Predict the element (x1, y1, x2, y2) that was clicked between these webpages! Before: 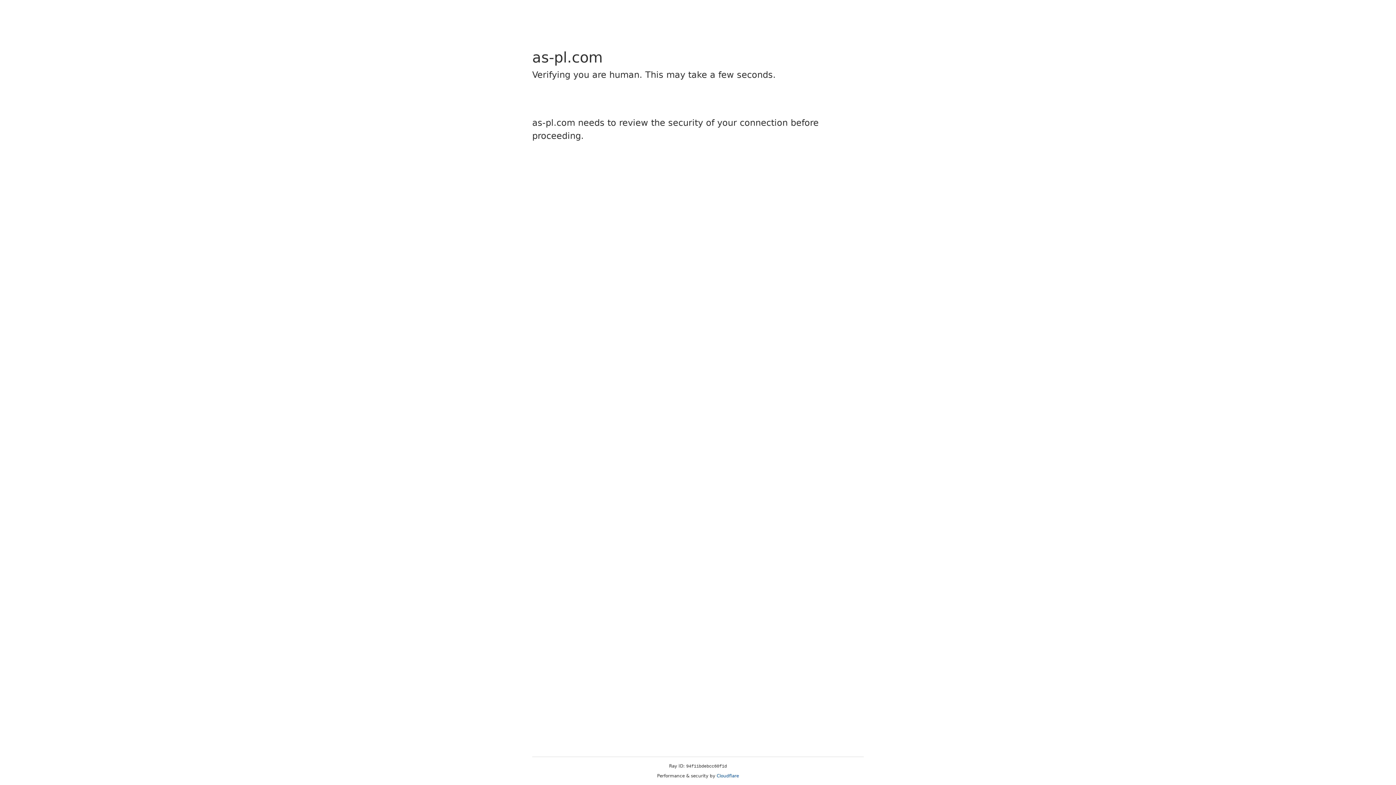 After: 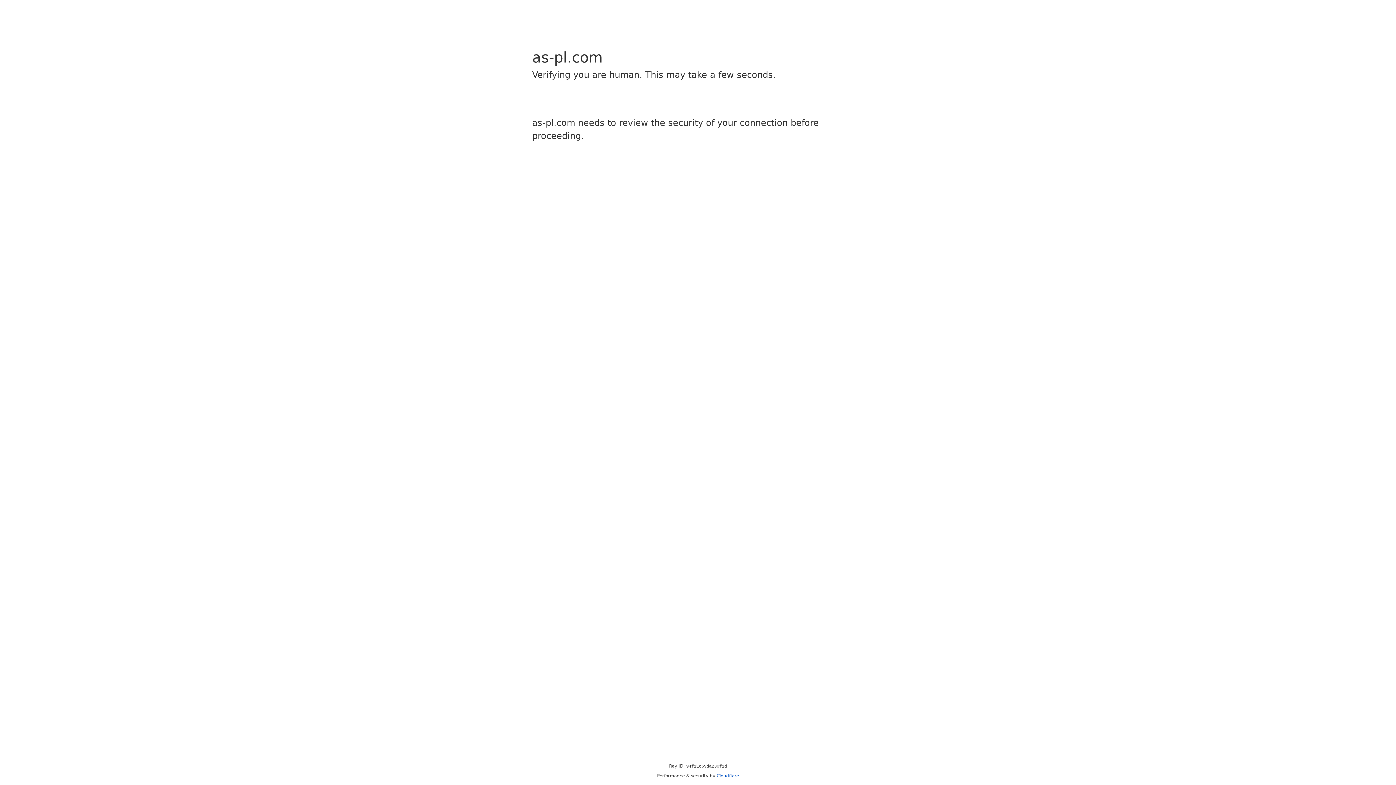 Action: bbox: (716, 773, 739, 778) label: Cloudflare